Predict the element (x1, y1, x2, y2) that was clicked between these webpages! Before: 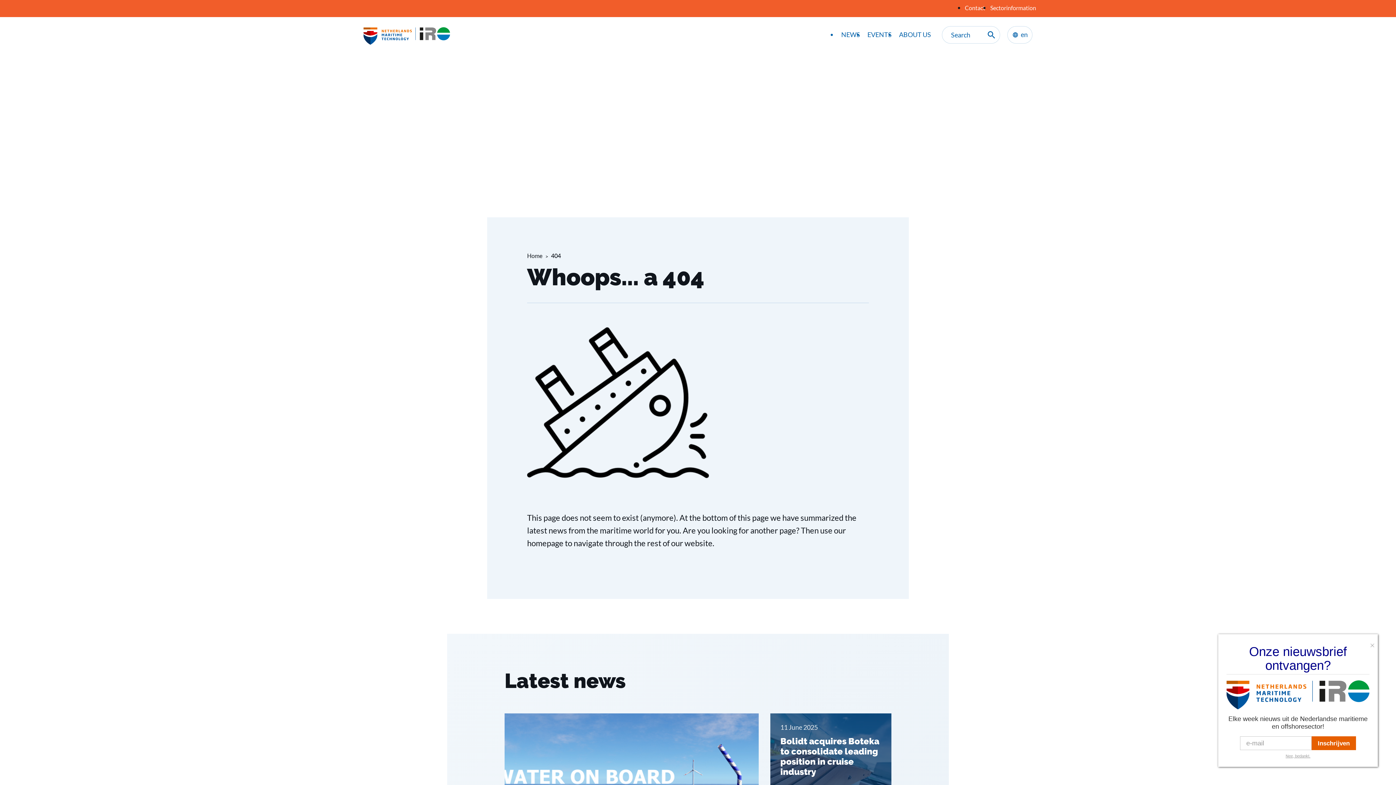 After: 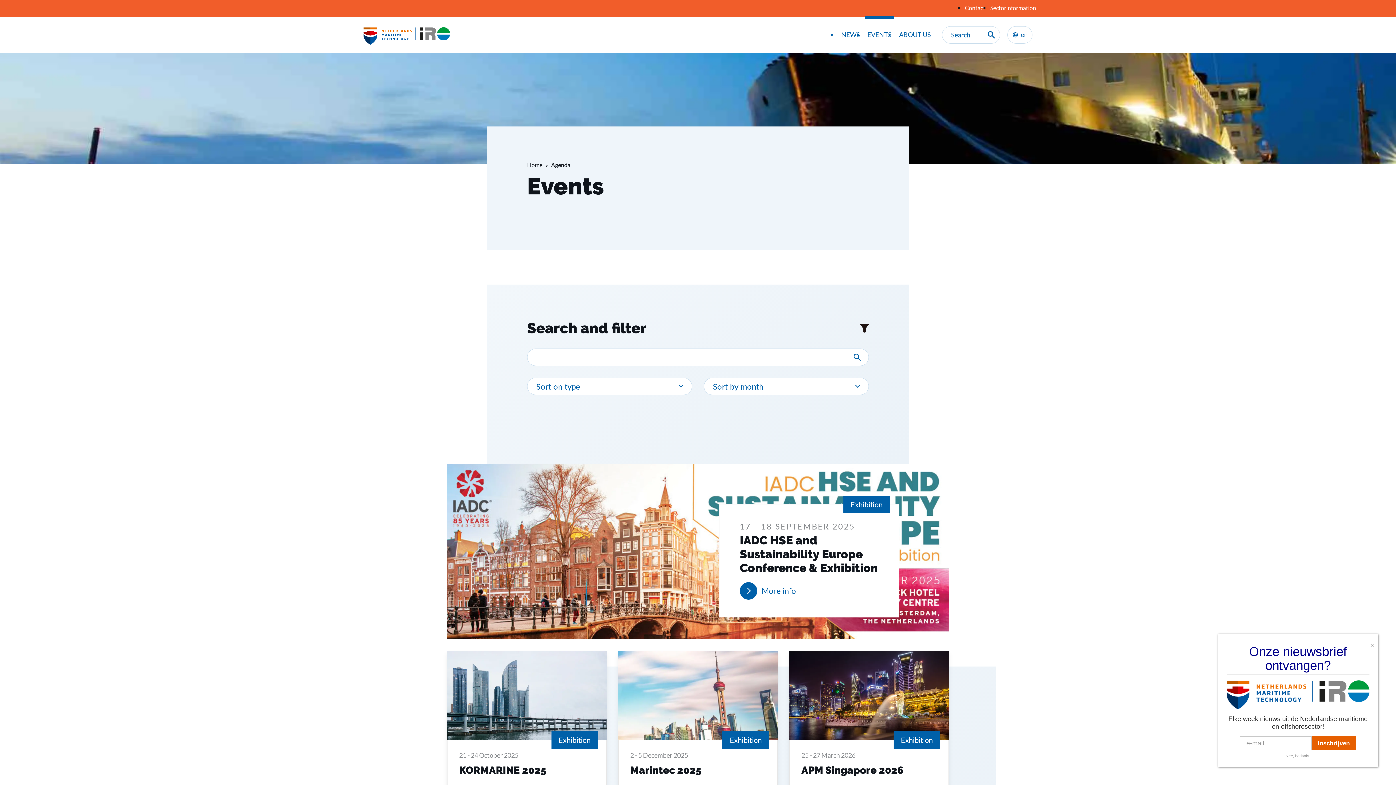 Action: bbox: (864, 25, 895, 44) label: EVENTS